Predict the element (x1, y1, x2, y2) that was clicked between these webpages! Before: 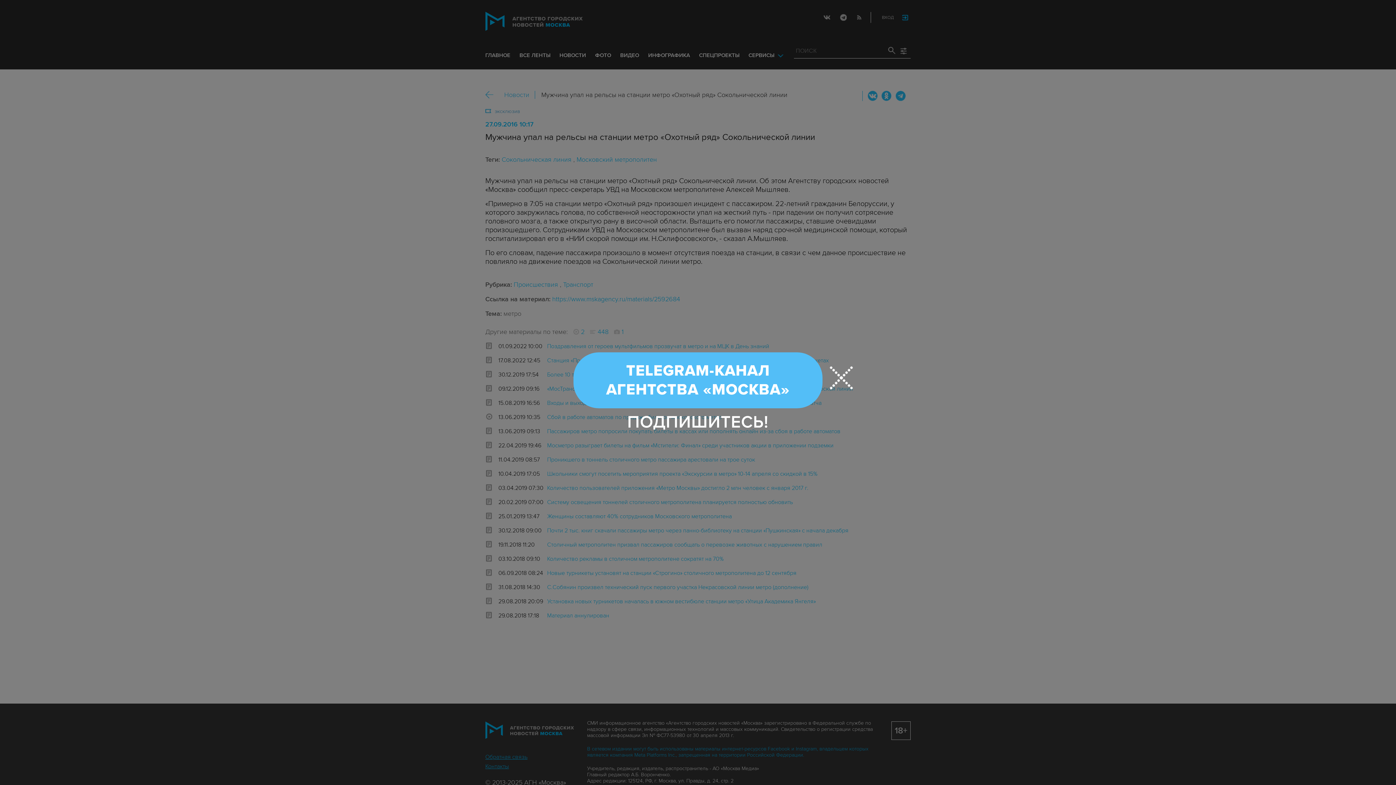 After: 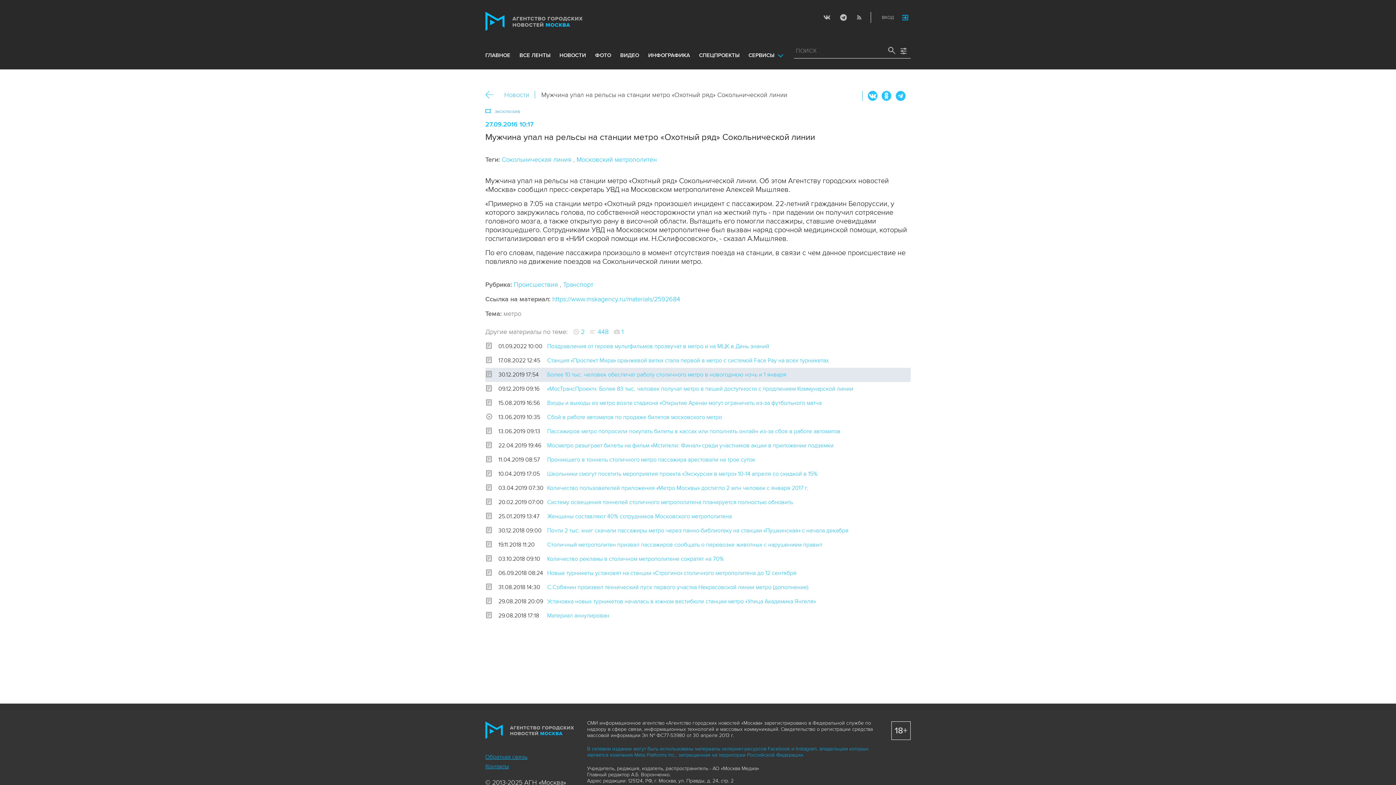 Action: bbox: (573, 352, 822, 408) label: TELEGRAM-КАНАЛ
АГЕНТСТВА «МОСКВА»